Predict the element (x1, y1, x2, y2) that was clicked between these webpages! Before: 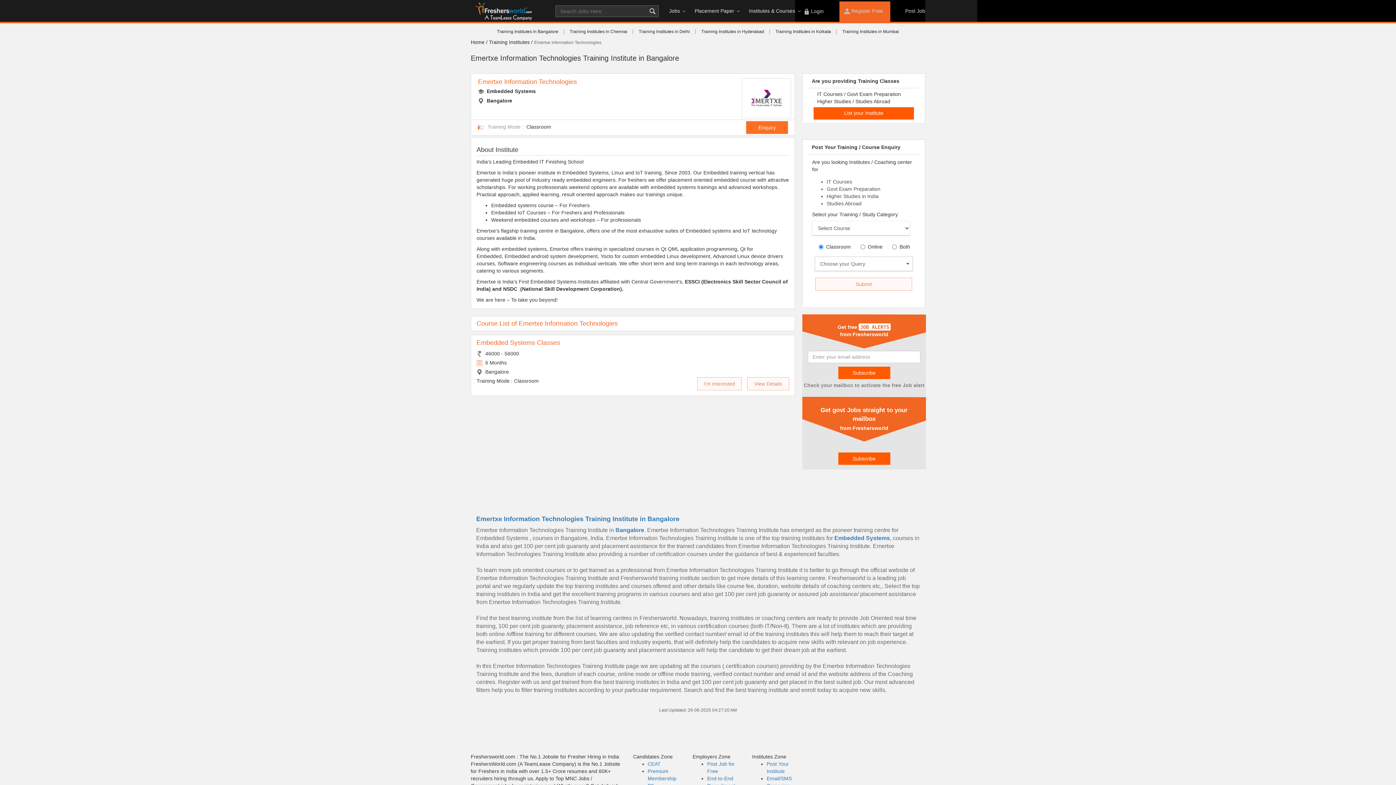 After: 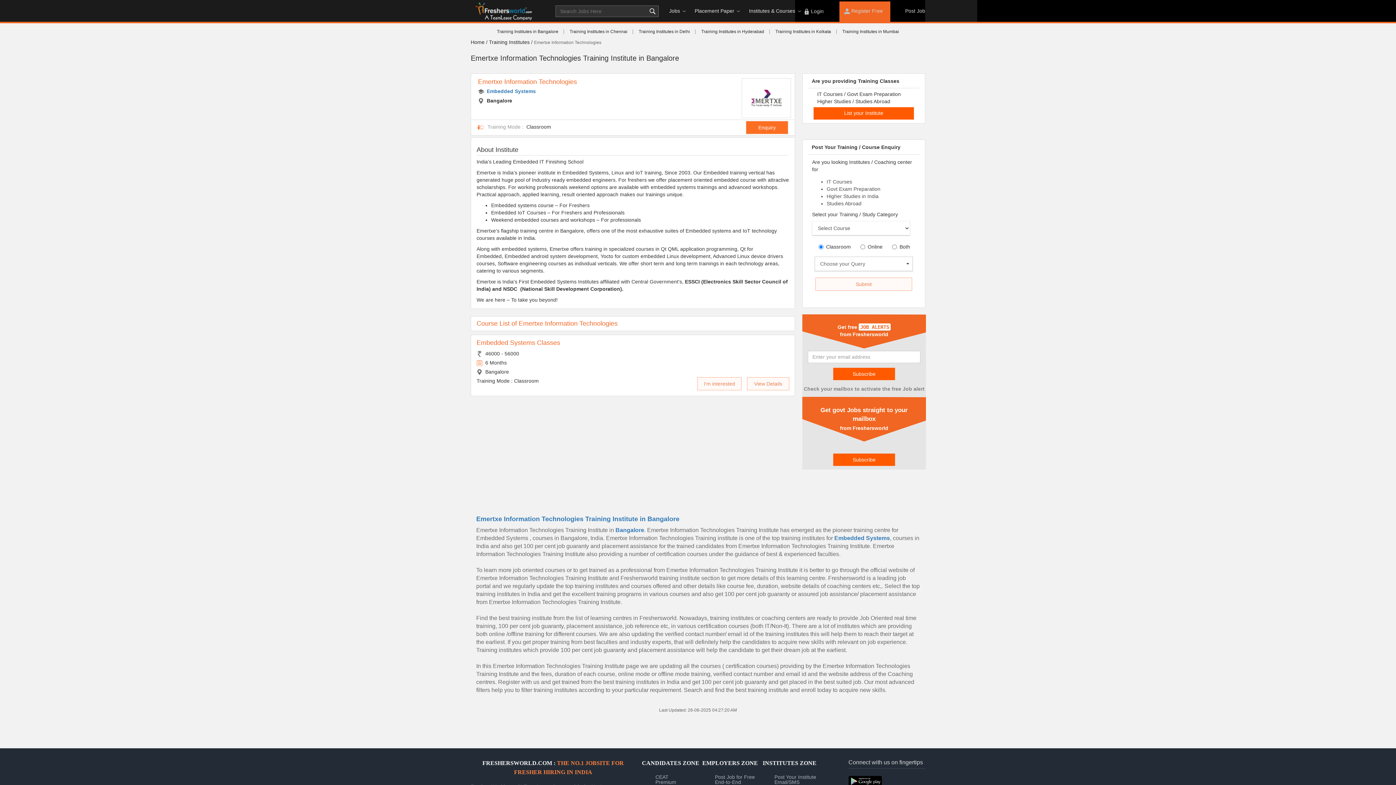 Action: label: Embedded Systems bbox: (486, 88, 536, 94)